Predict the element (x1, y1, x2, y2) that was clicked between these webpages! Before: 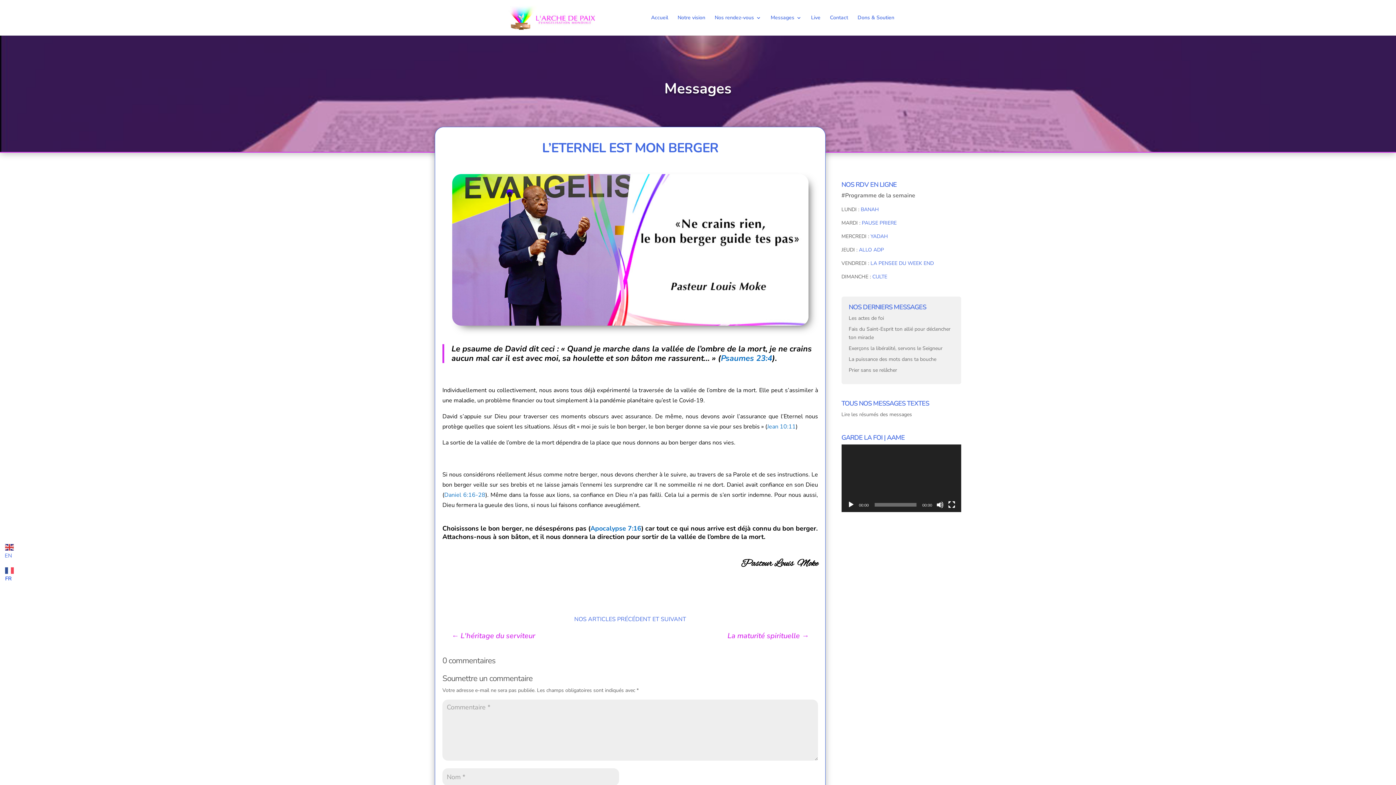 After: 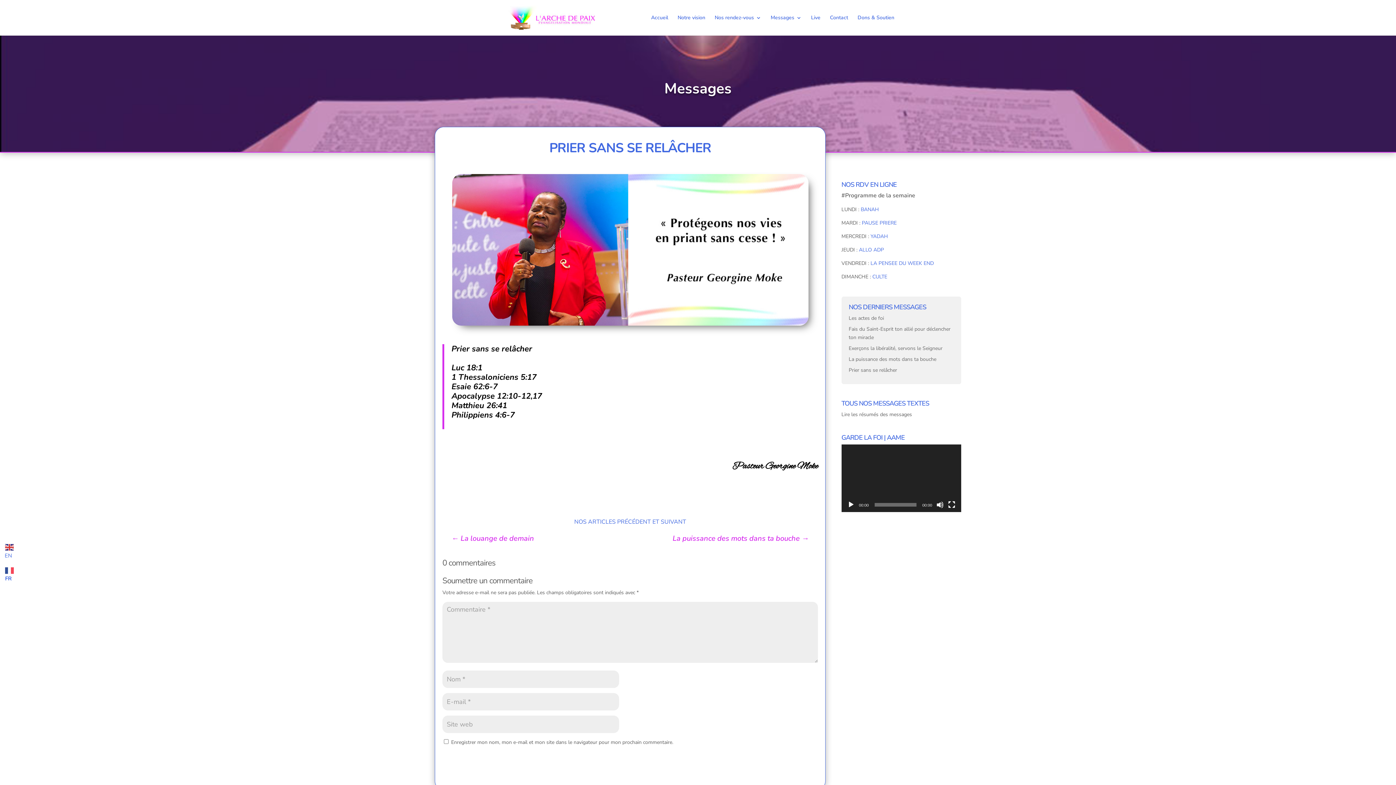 Action: bbox: (848, 367, 897, 373) label: Prier sans se relâcher